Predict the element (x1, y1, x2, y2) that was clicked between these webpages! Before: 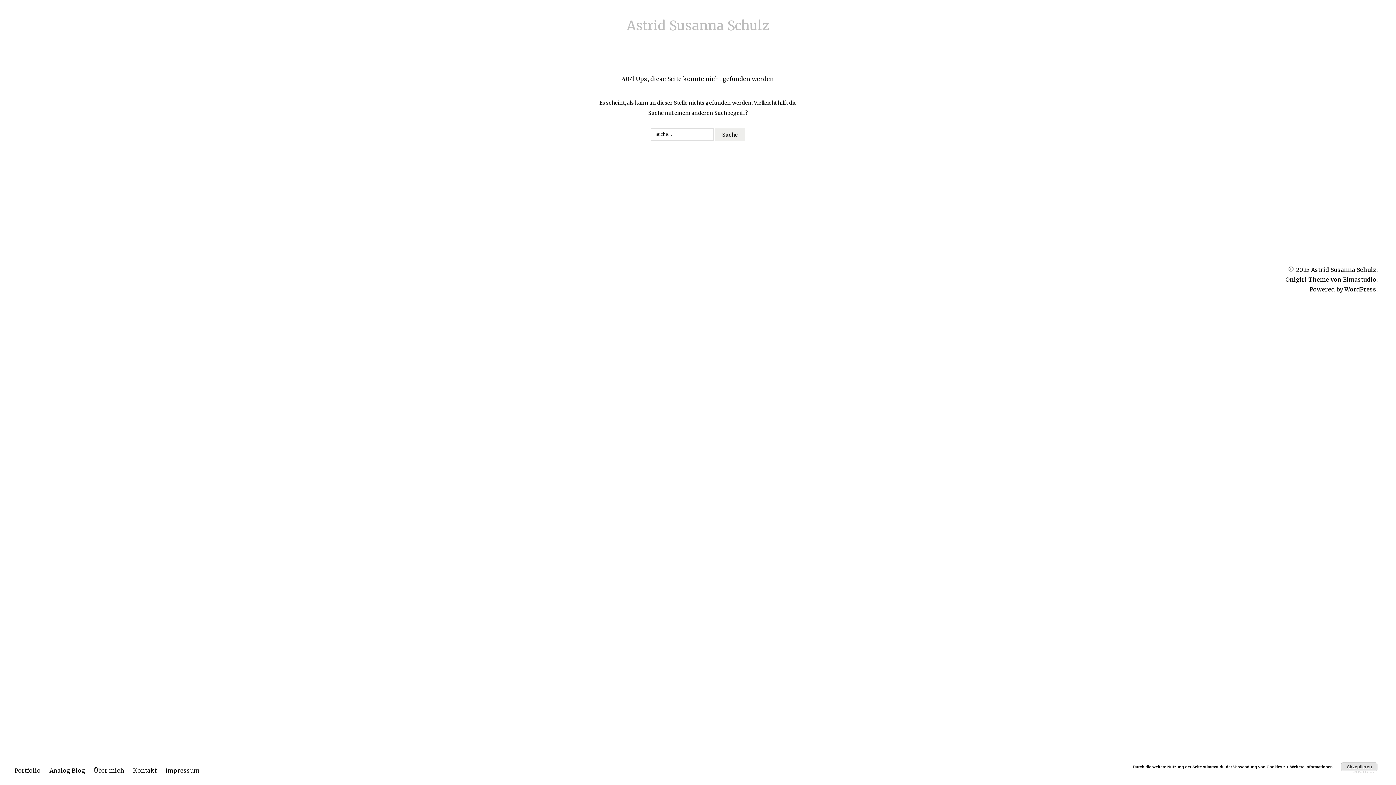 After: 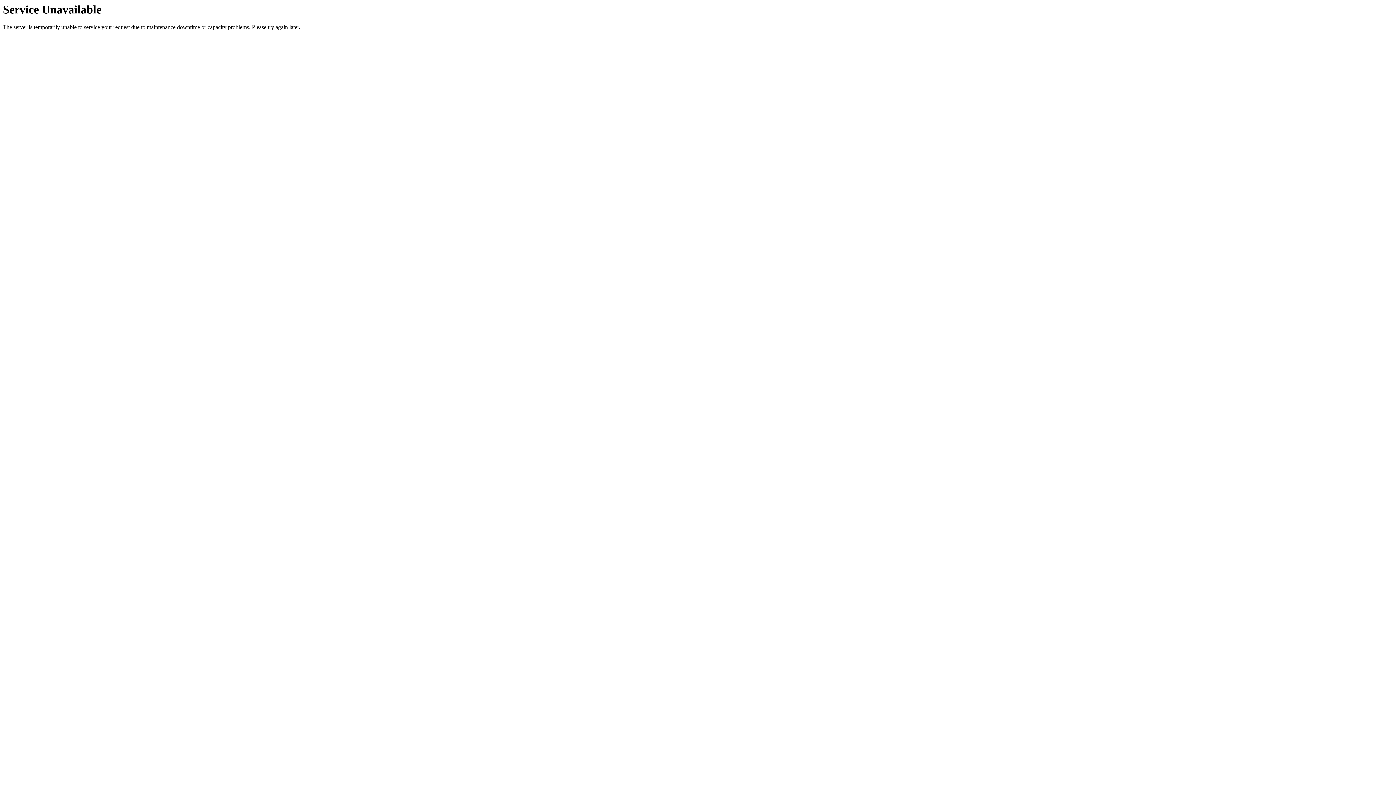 Action: label: Impressum bbox: (165, 761, 199, 776)